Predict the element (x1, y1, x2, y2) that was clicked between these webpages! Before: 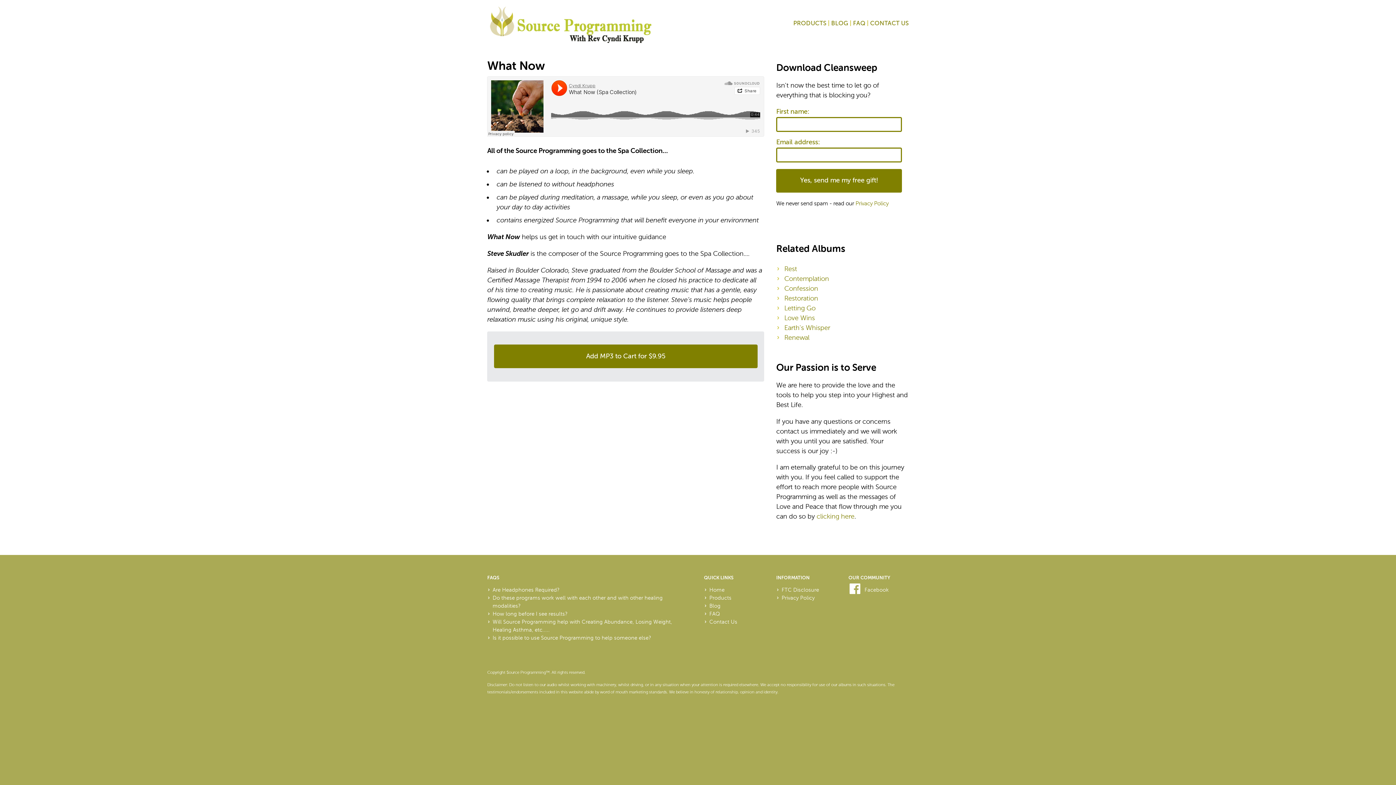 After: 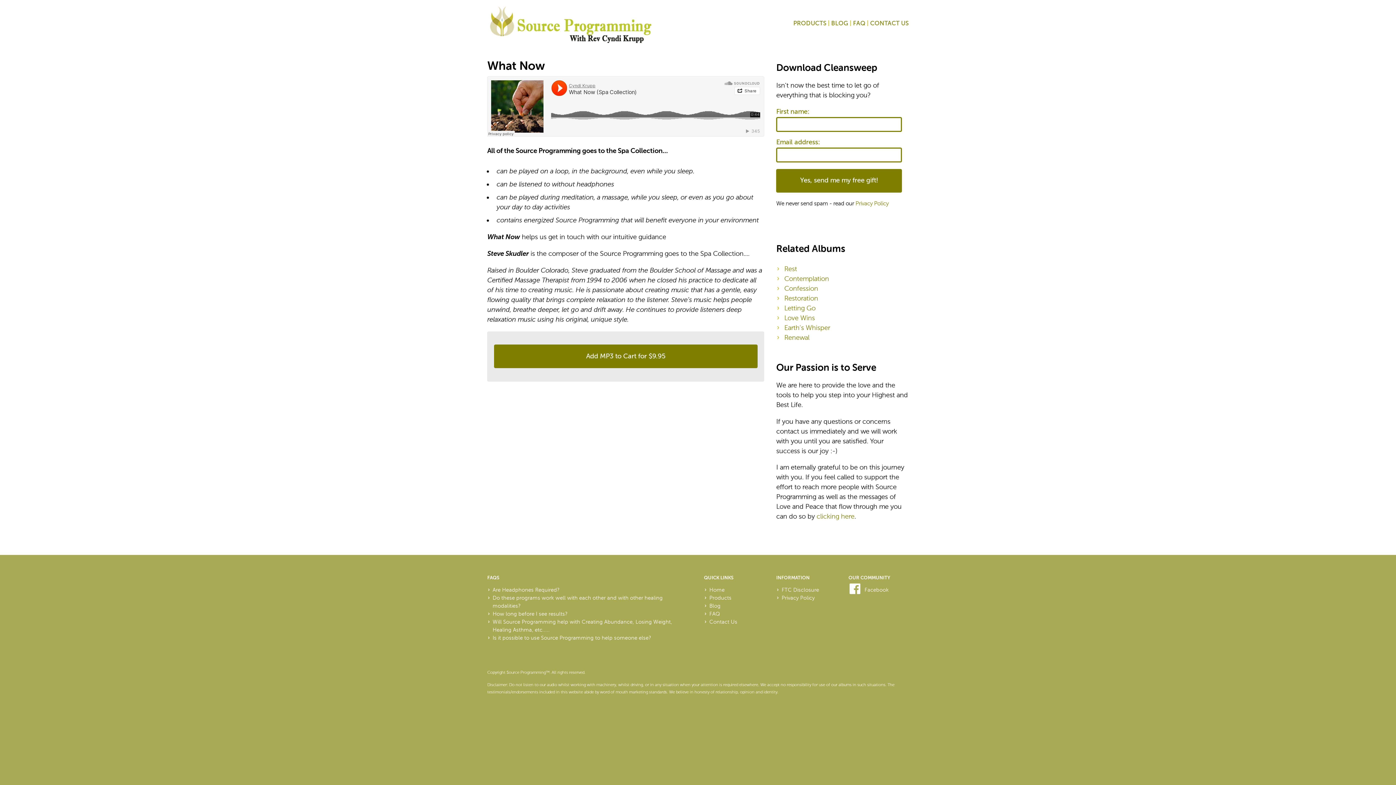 Action: bbox: (848, 587, 889, 593) label: Facebook